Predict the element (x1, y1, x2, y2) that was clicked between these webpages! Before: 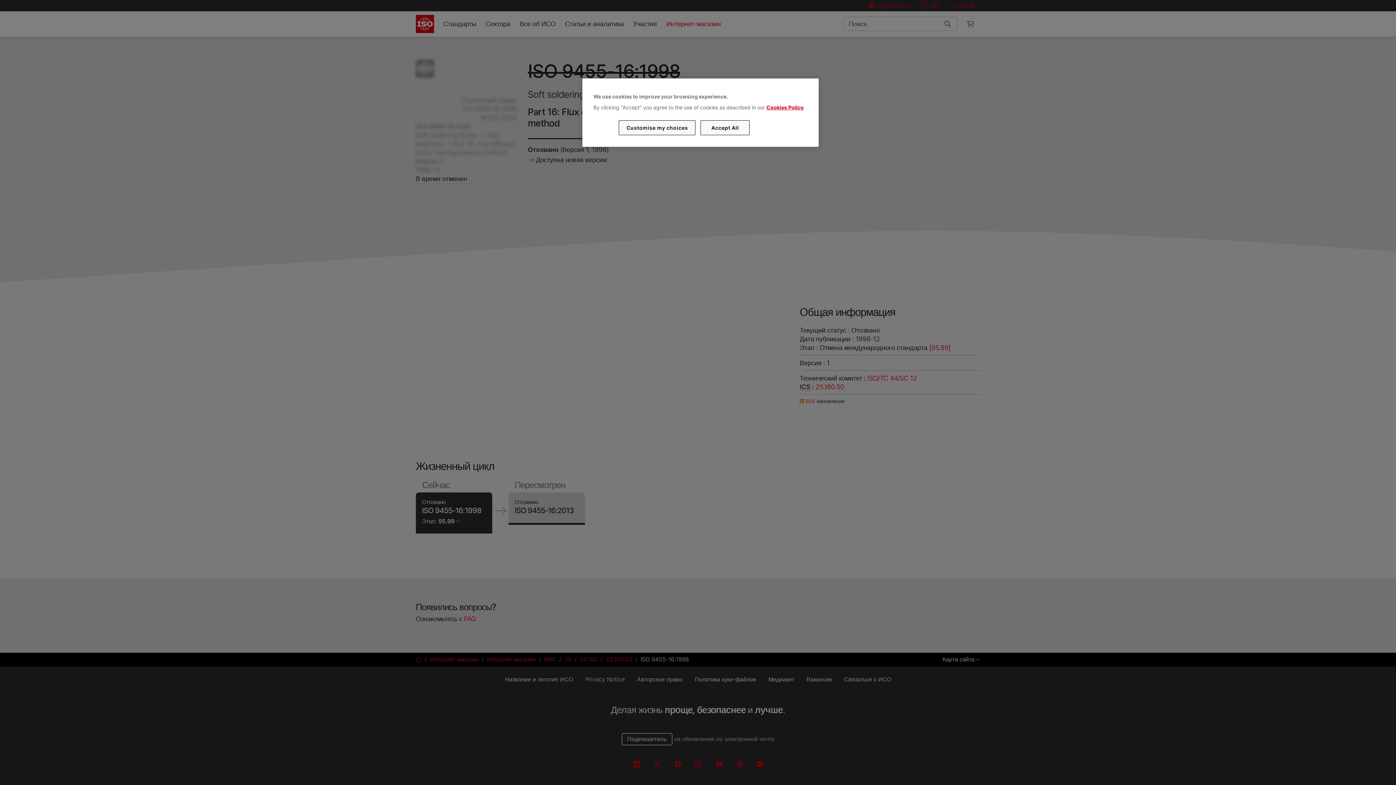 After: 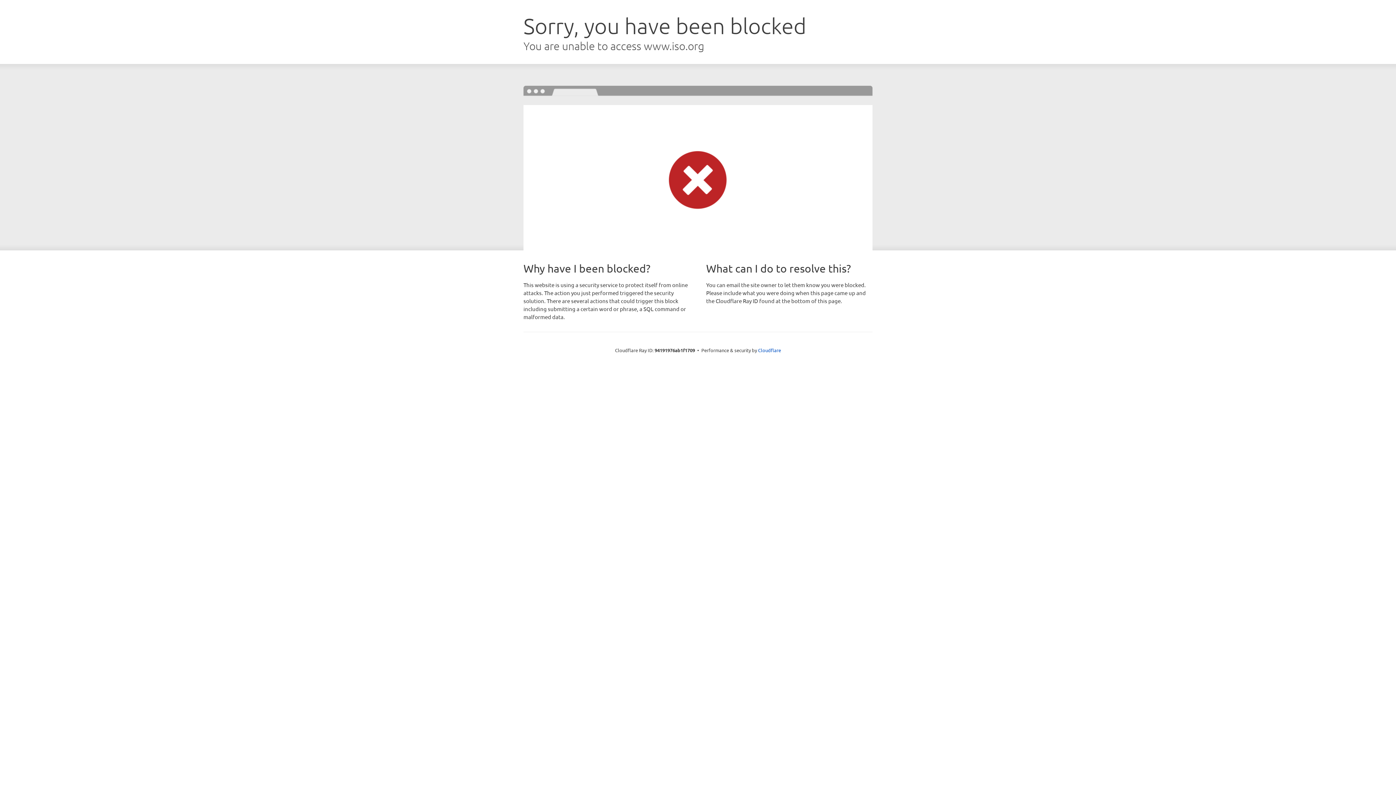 Action: label: Cookies Policy bbox: (766, 104, 803, 110)